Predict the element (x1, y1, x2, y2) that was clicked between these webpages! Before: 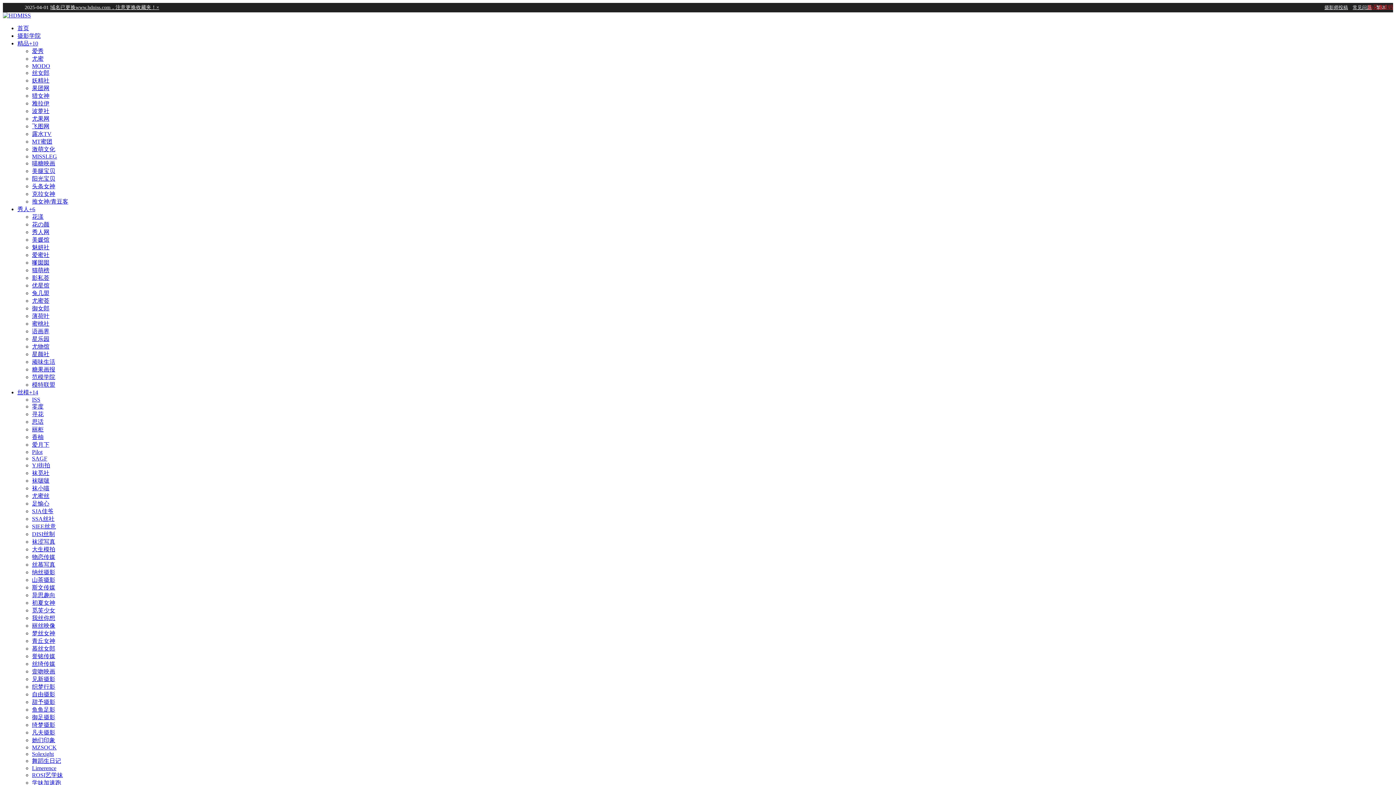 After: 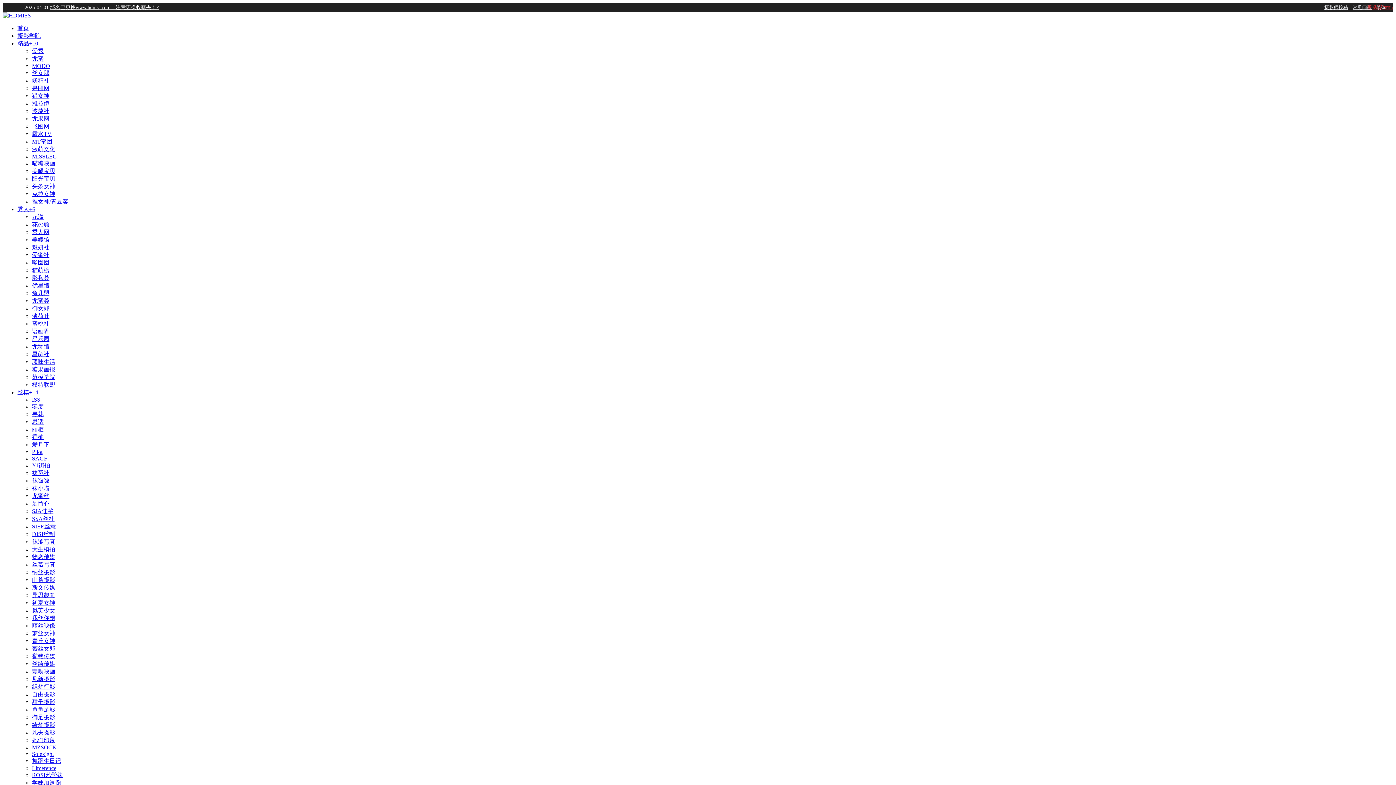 Action: label: 糖果画报 bbox: (32, 366, 55, 372)